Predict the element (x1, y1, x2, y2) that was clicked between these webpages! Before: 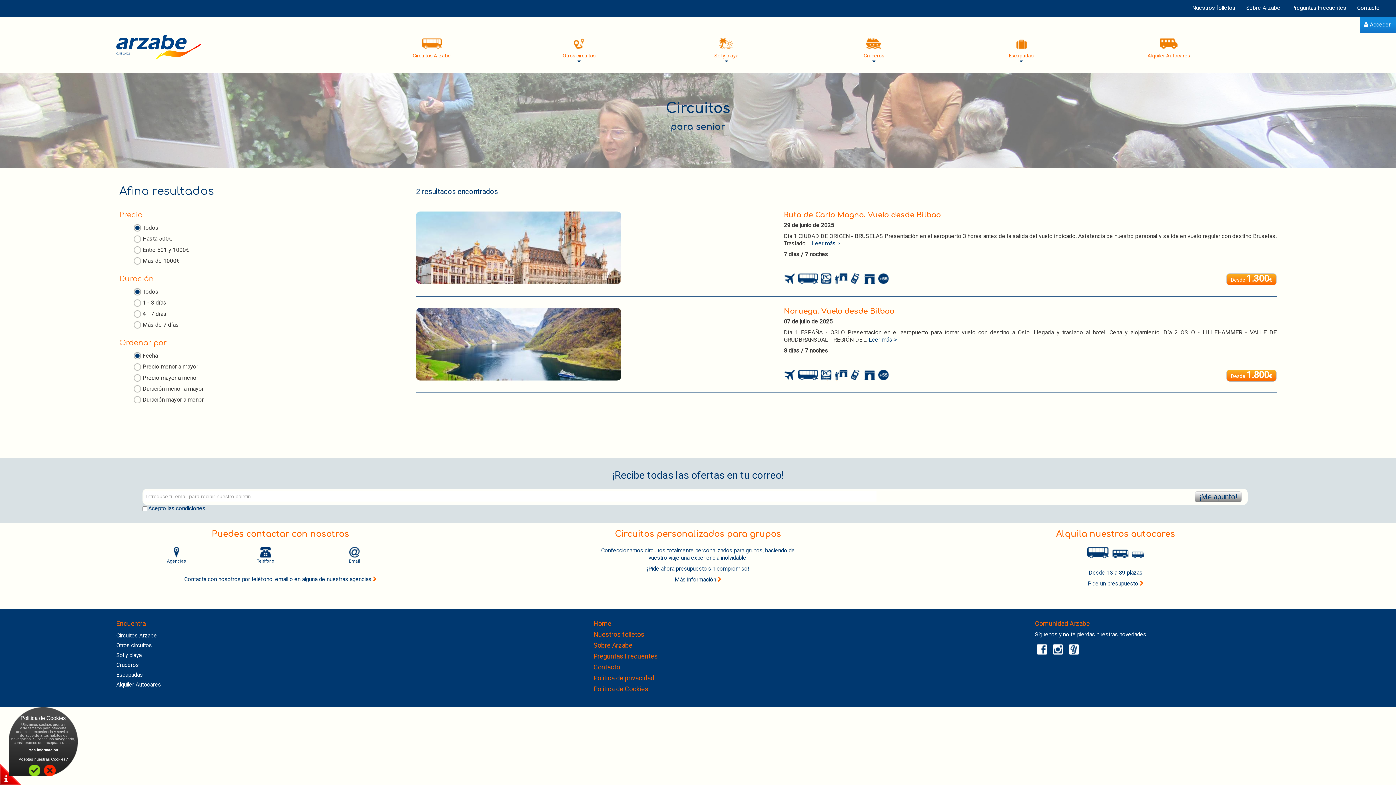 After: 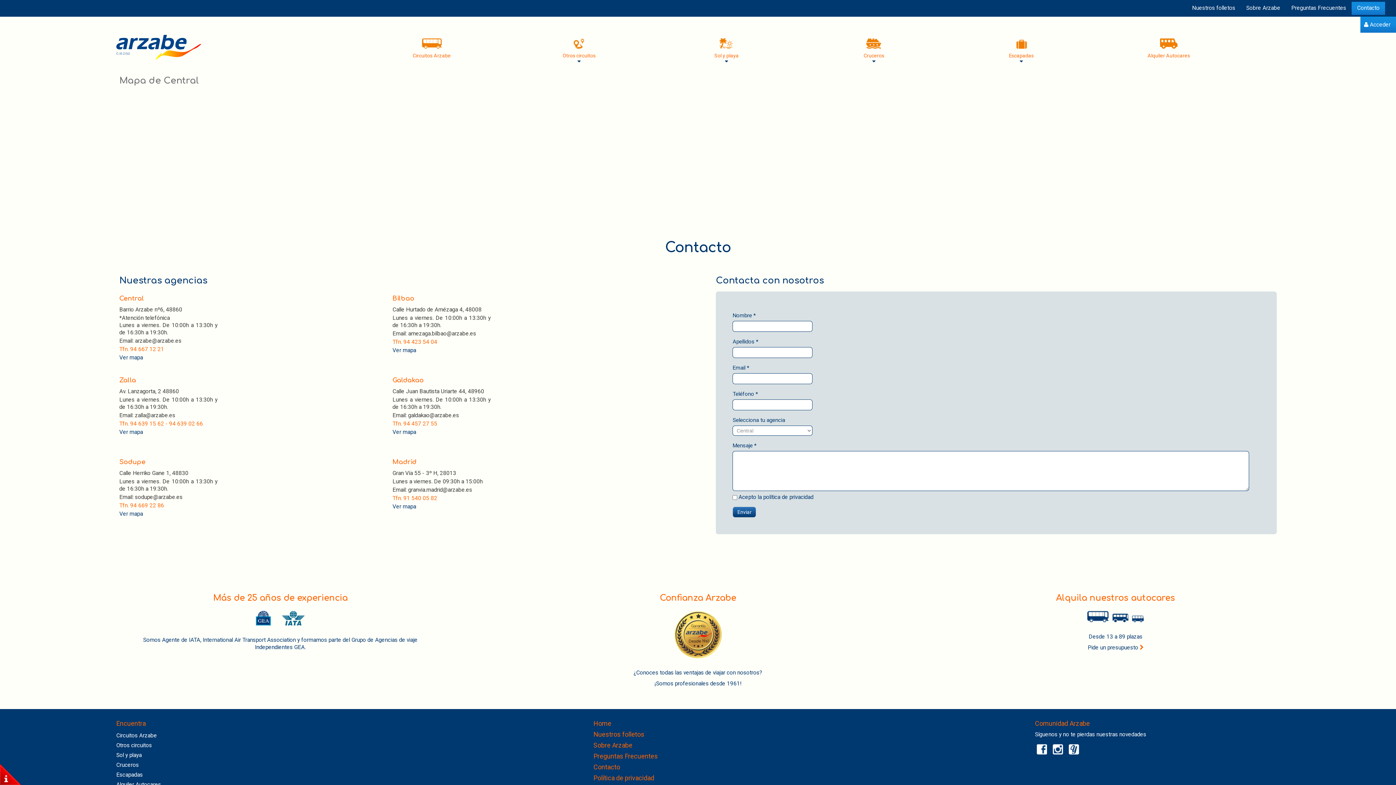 Action: bbox: (593, 663, 620, 671) label: Contacto